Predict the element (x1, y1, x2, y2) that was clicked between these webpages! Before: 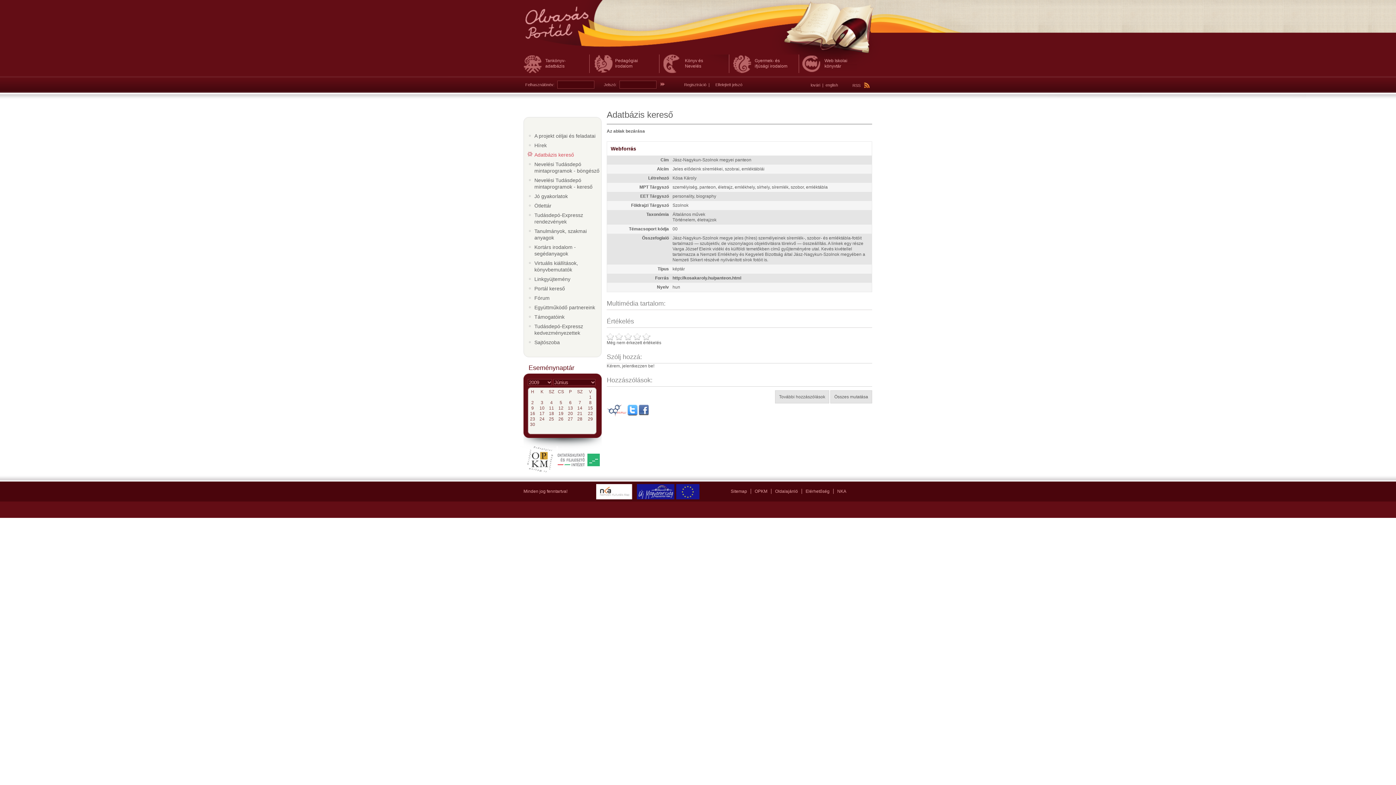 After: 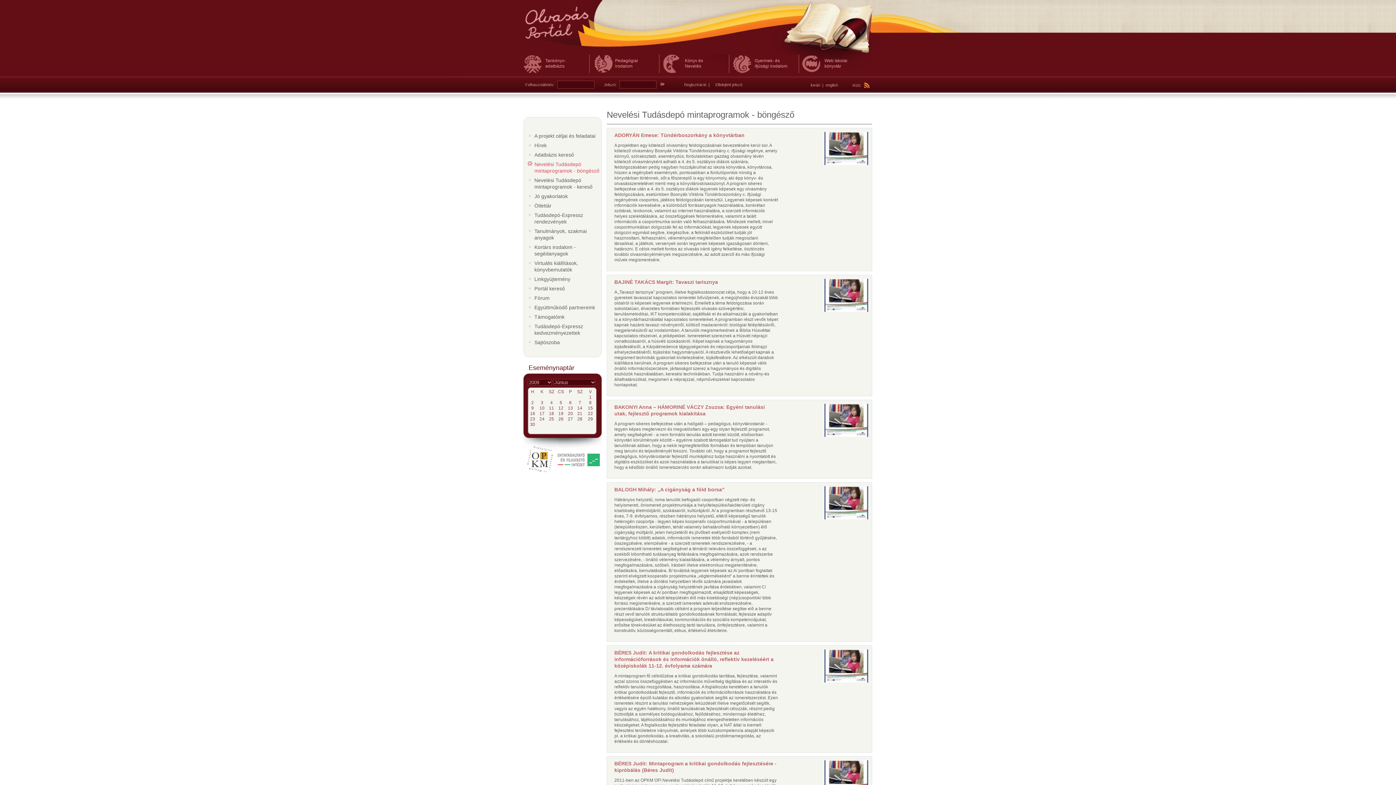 Action: label: Nevelési Tudásdepó mintaprogramok - böngésző bbox: (534, 161, 601, 174)